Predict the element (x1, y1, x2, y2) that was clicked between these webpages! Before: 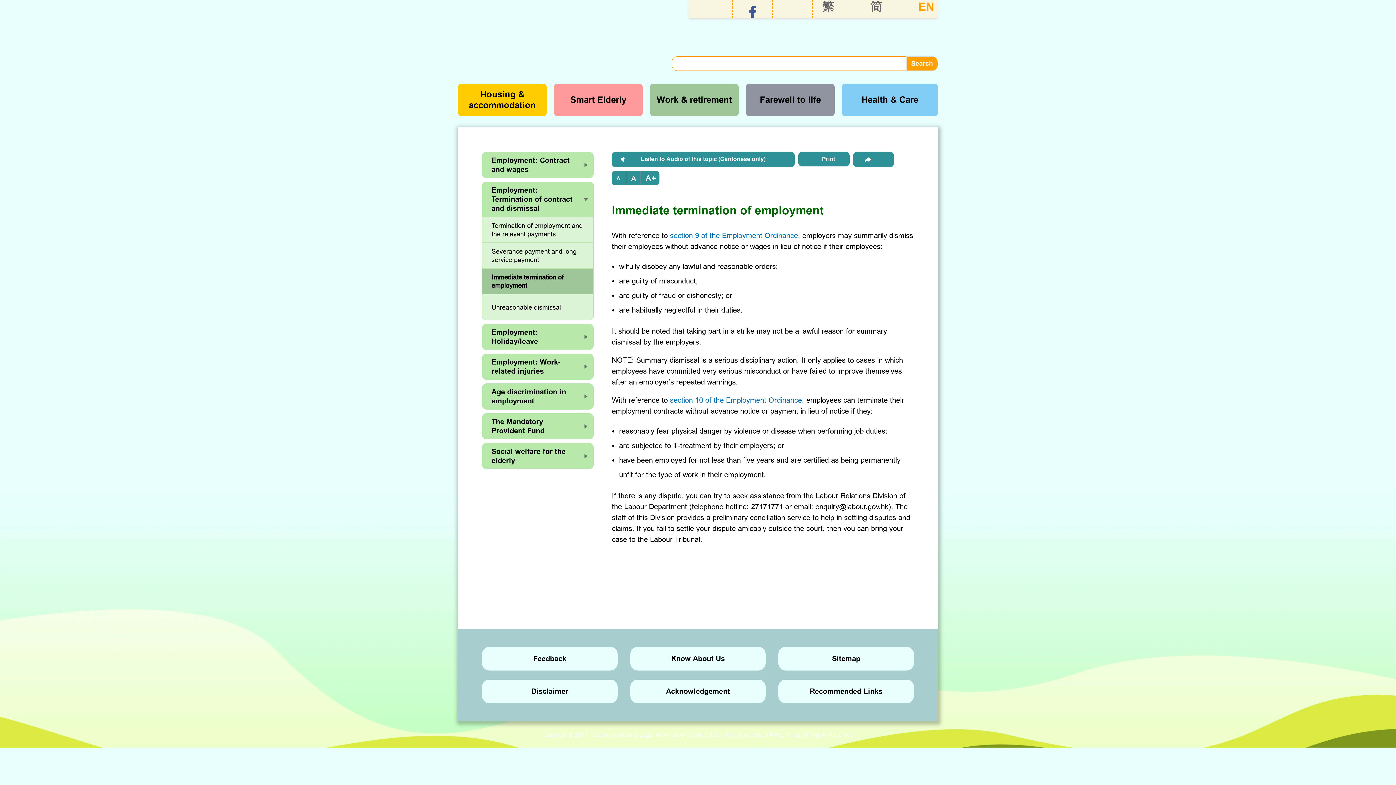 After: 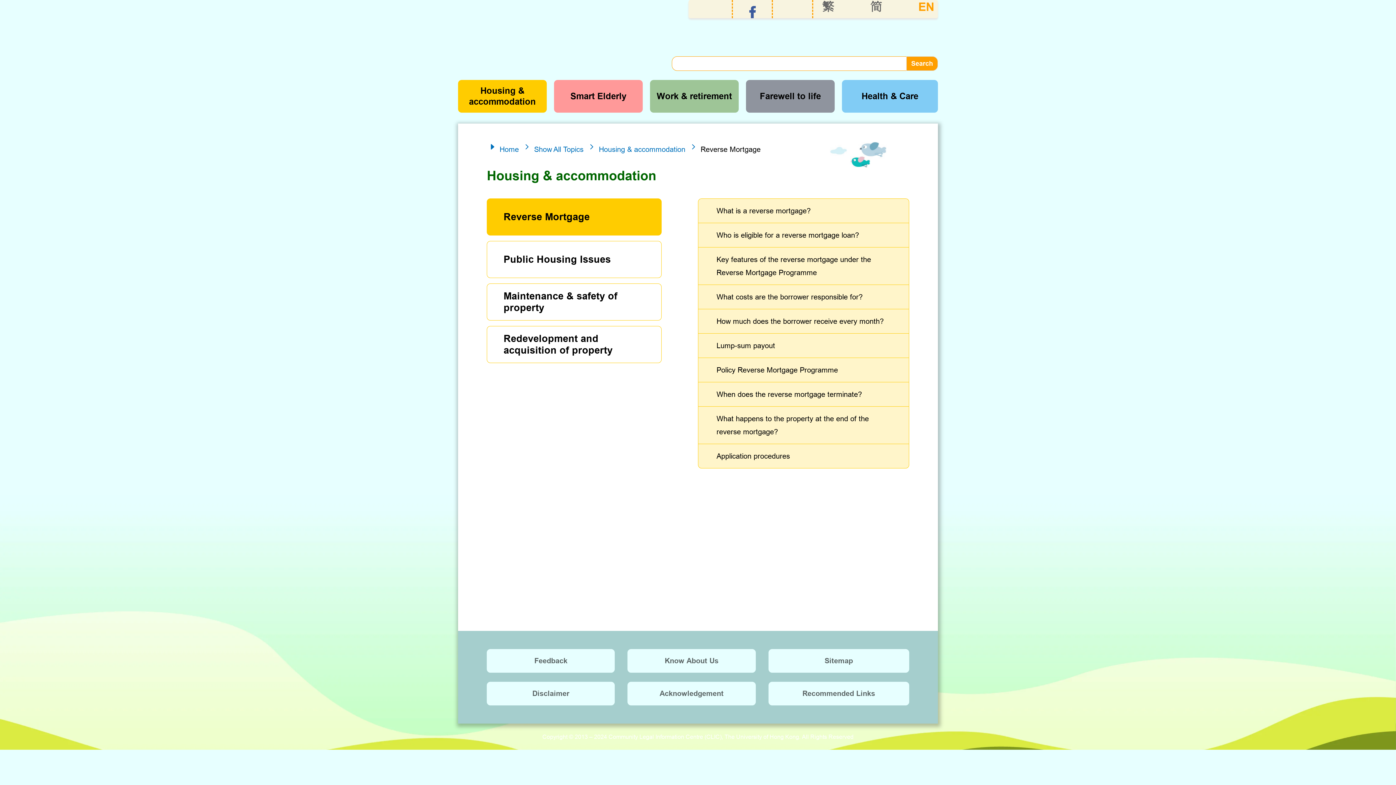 Action: bbox: (458, 83, 546, 116) label: Housing & accommodation